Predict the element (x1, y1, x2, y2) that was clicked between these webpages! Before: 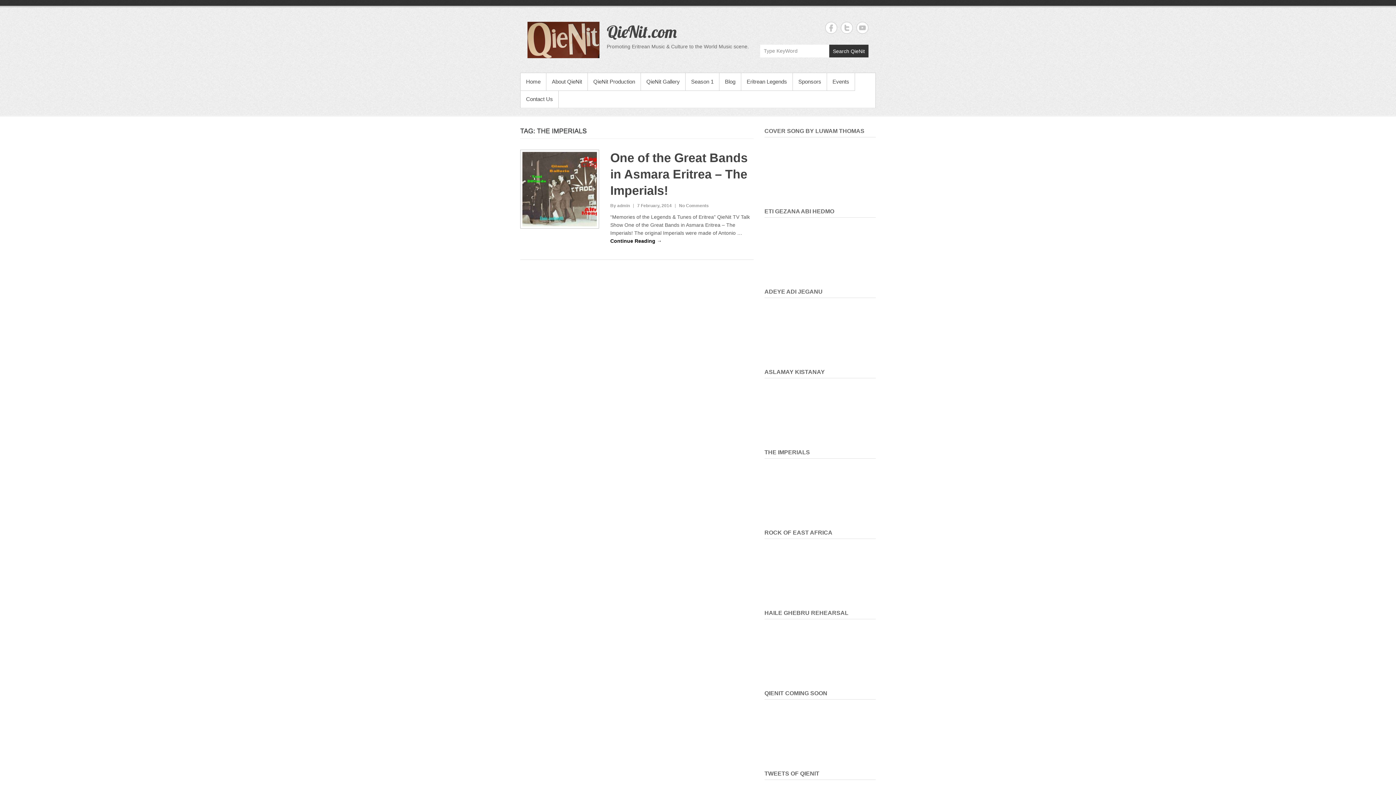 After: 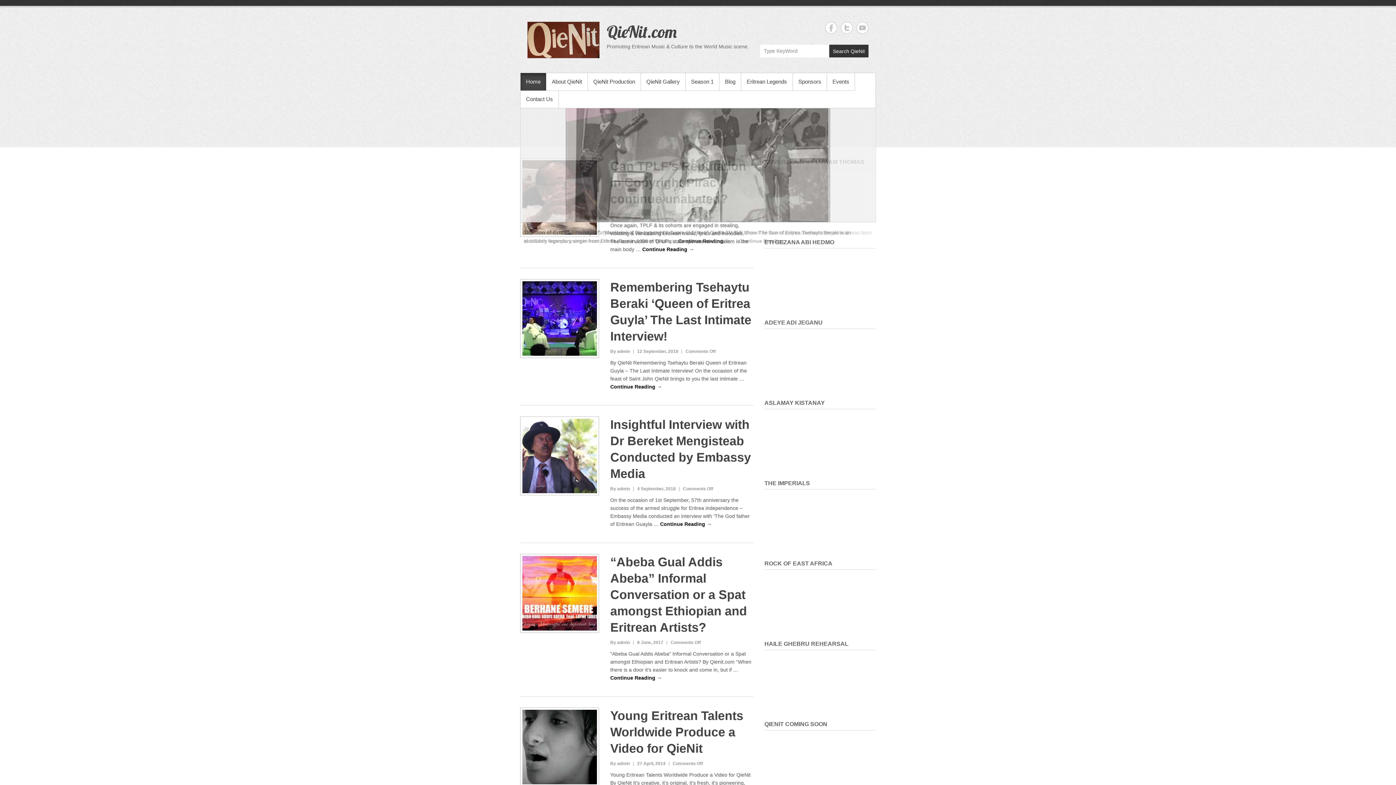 Action: label: QieNit.com bbox: (606, 21, 677, 41)